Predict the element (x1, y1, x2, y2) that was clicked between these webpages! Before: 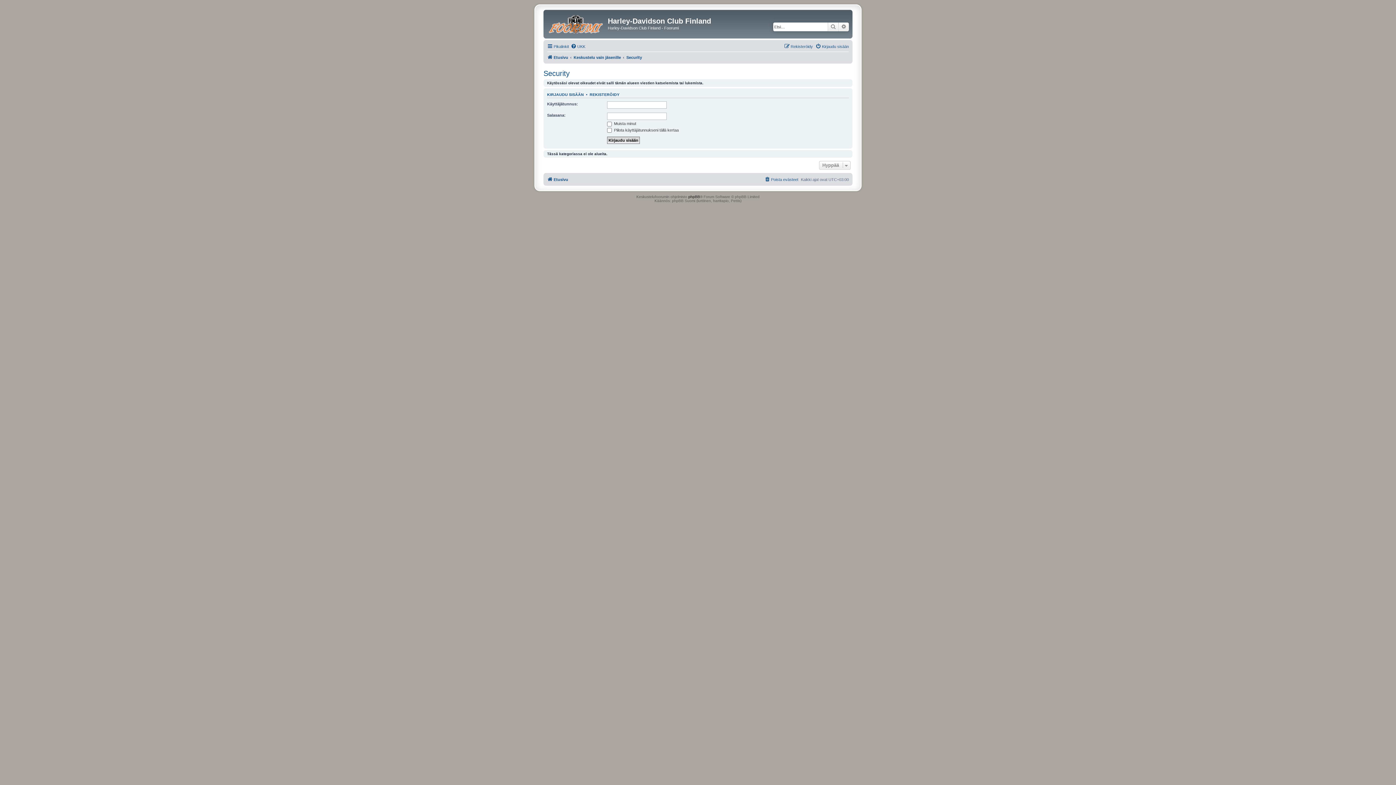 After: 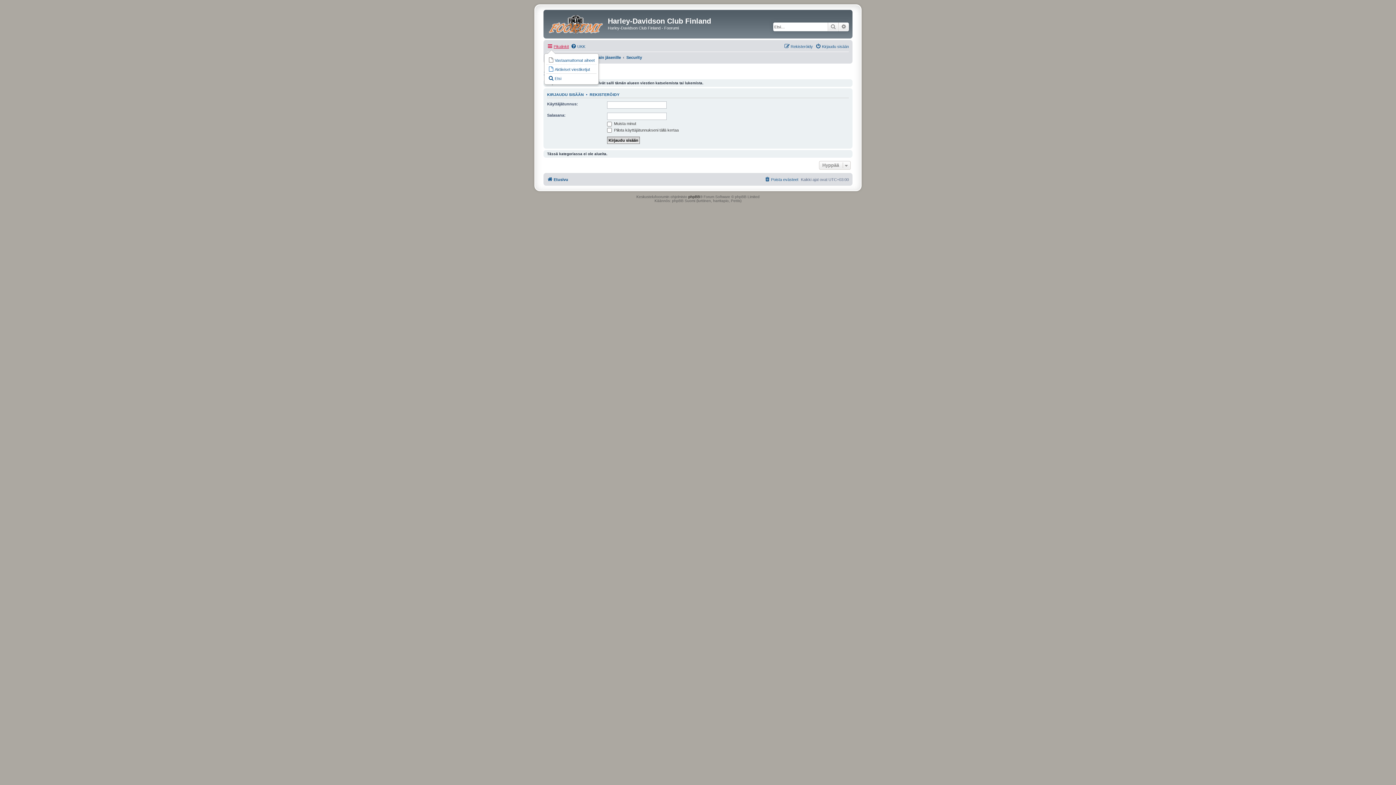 Action: label: Pikalinkit bbox: (547, 42, 569, 50)